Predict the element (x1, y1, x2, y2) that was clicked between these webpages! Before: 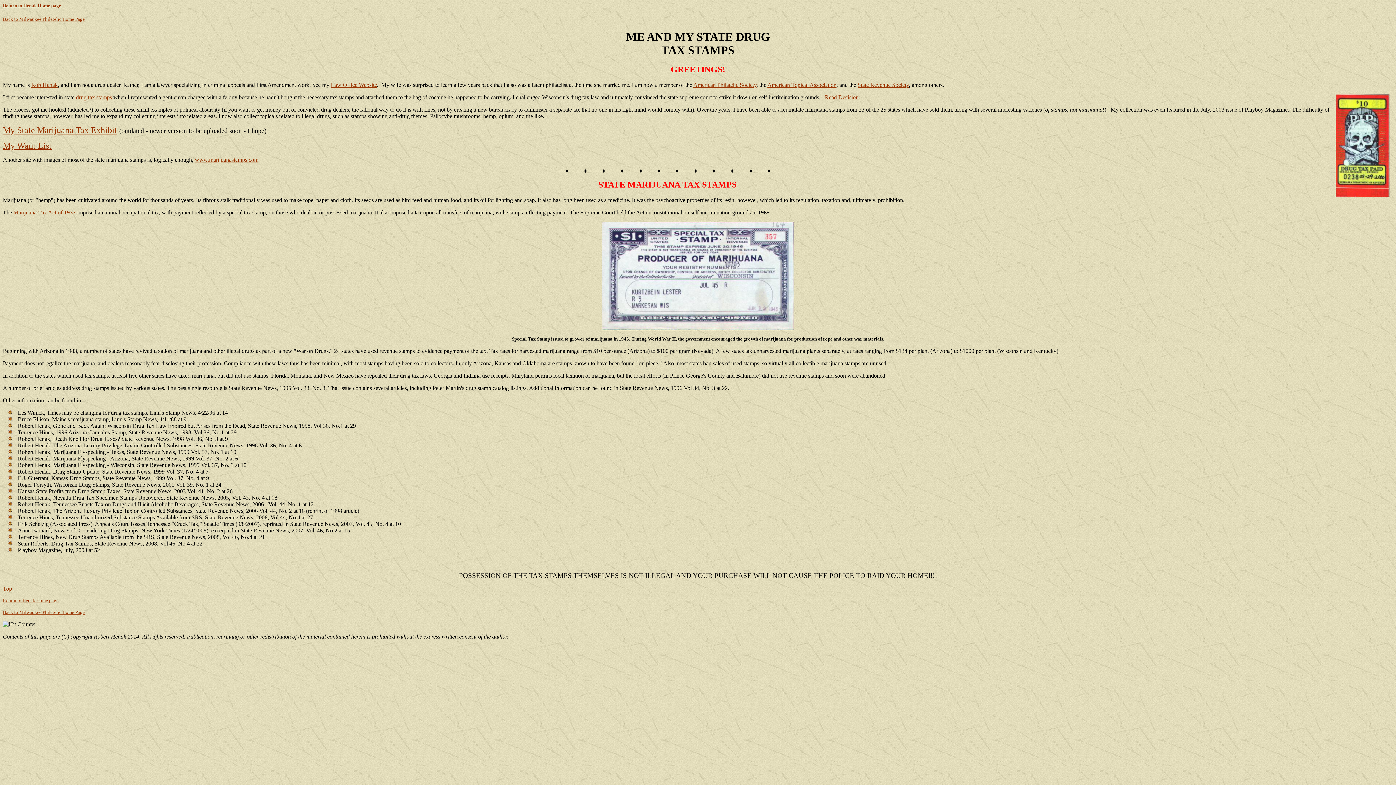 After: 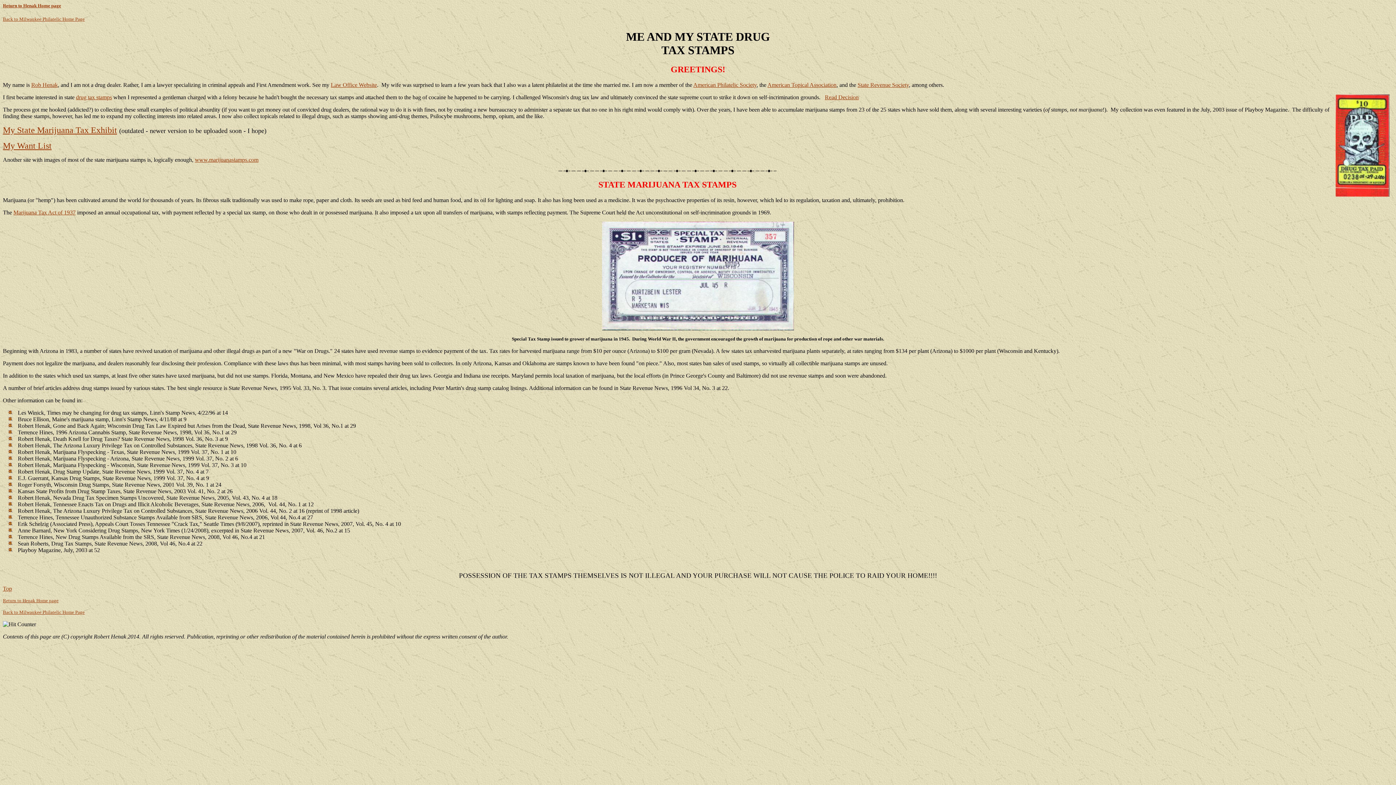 Action: label: Top bbox: (2, 585, 12, 592)